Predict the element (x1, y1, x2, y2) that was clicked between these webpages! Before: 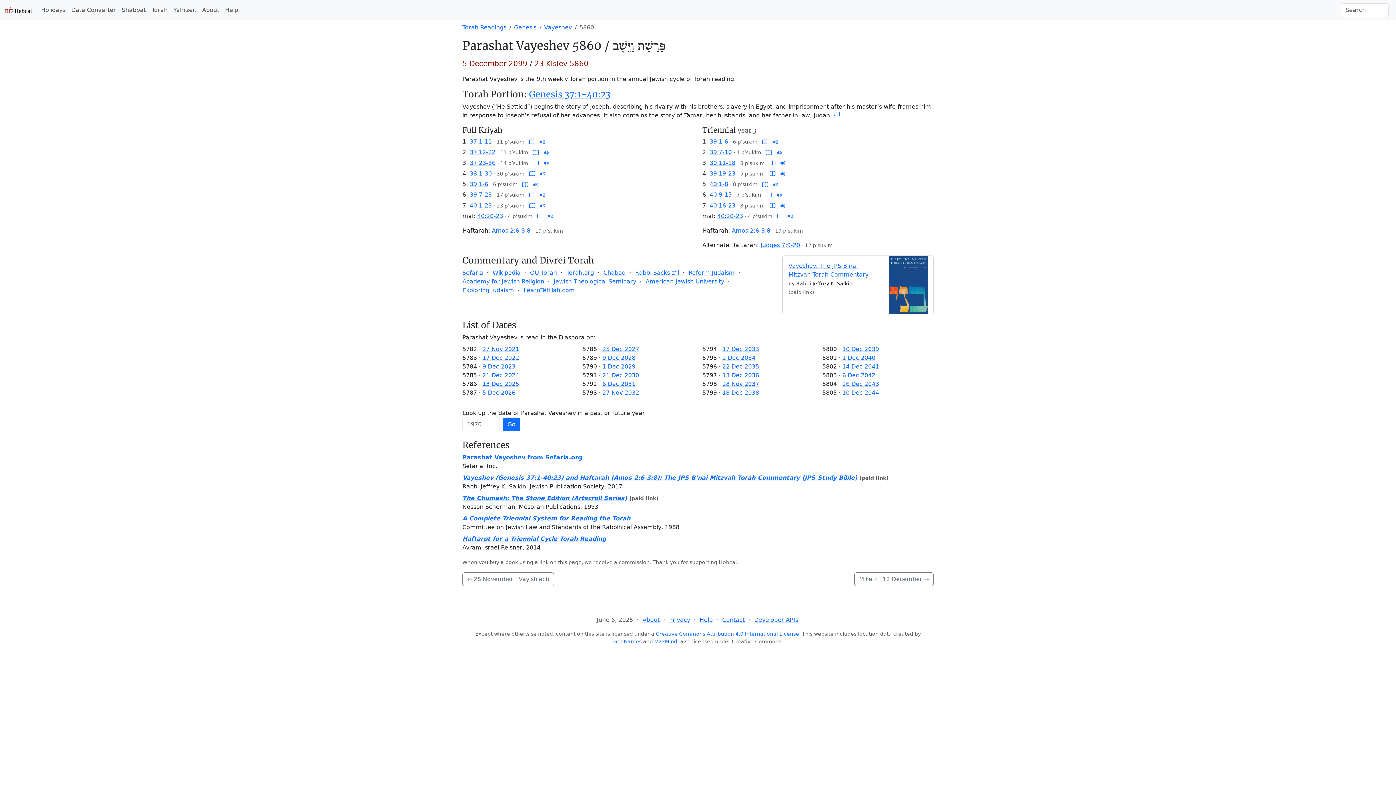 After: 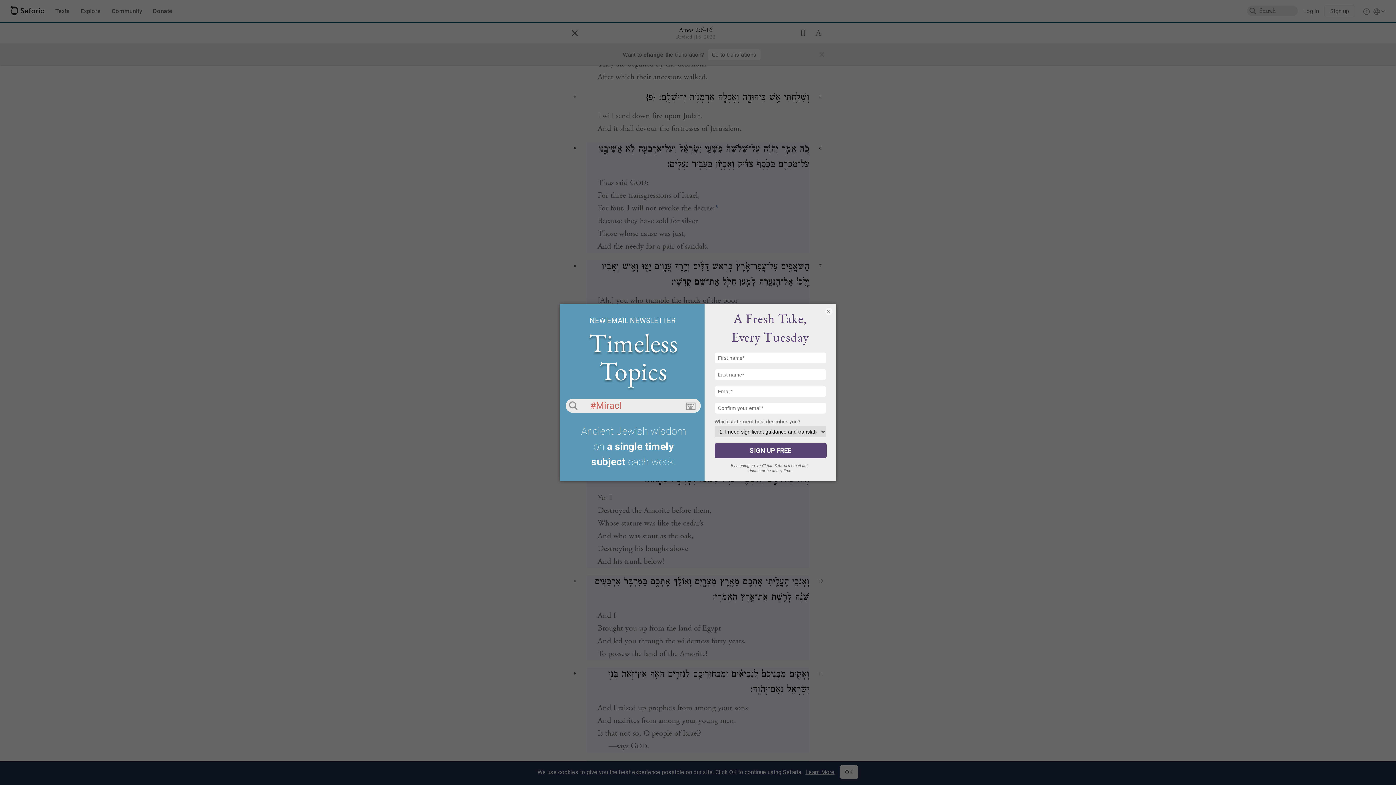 Action: label: Amos 2:6-3:8 bbox: (492, 227, 530, 234)